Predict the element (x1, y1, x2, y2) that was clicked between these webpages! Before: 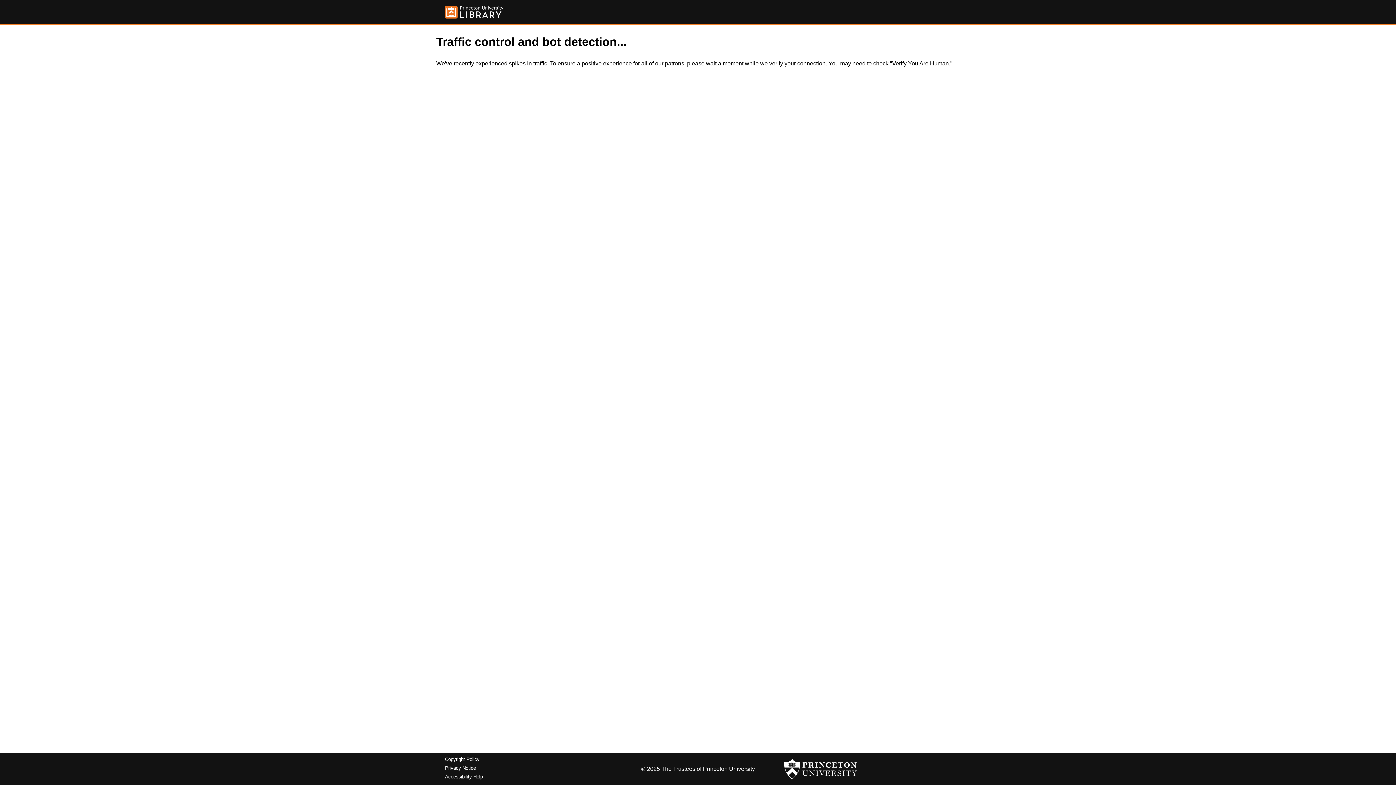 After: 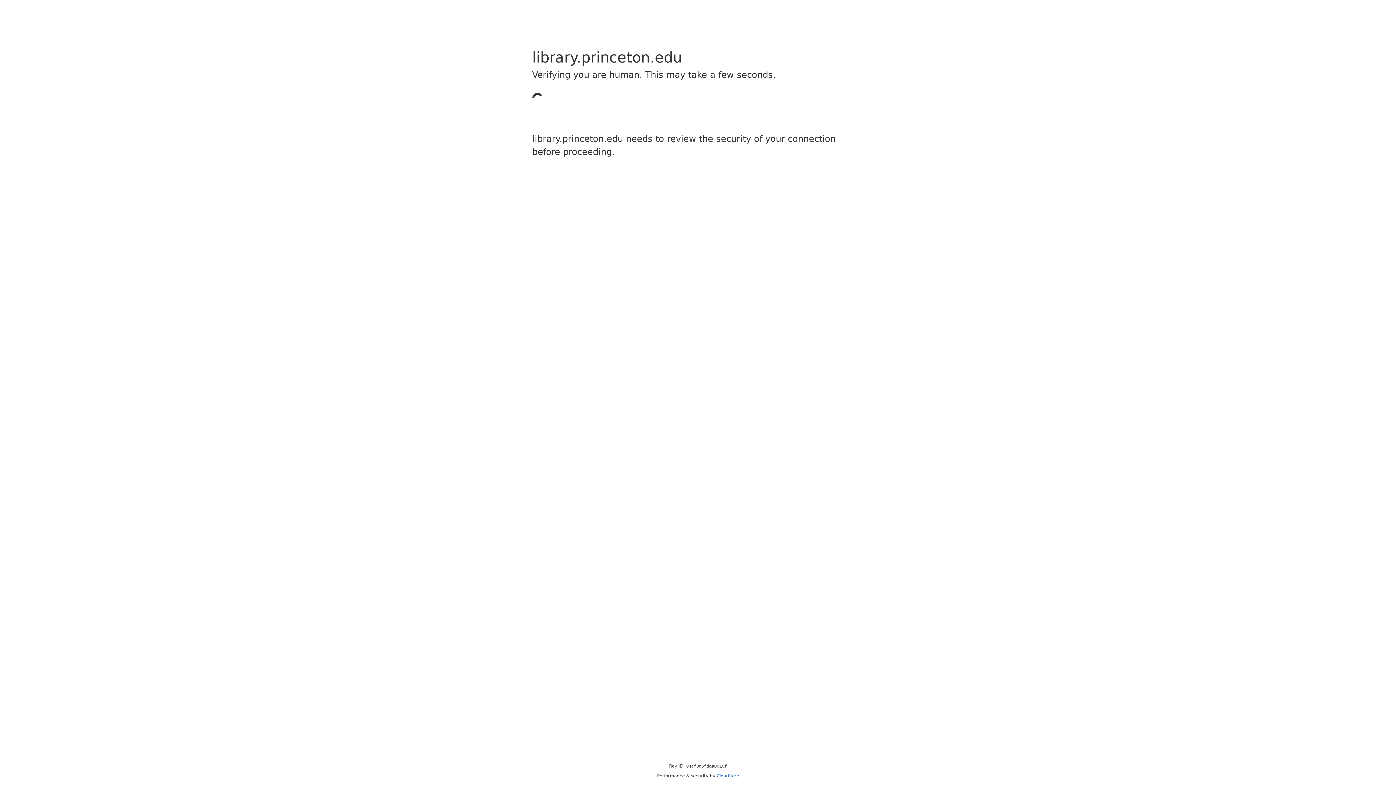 Action: bbox: (445, 5, 503, 18)